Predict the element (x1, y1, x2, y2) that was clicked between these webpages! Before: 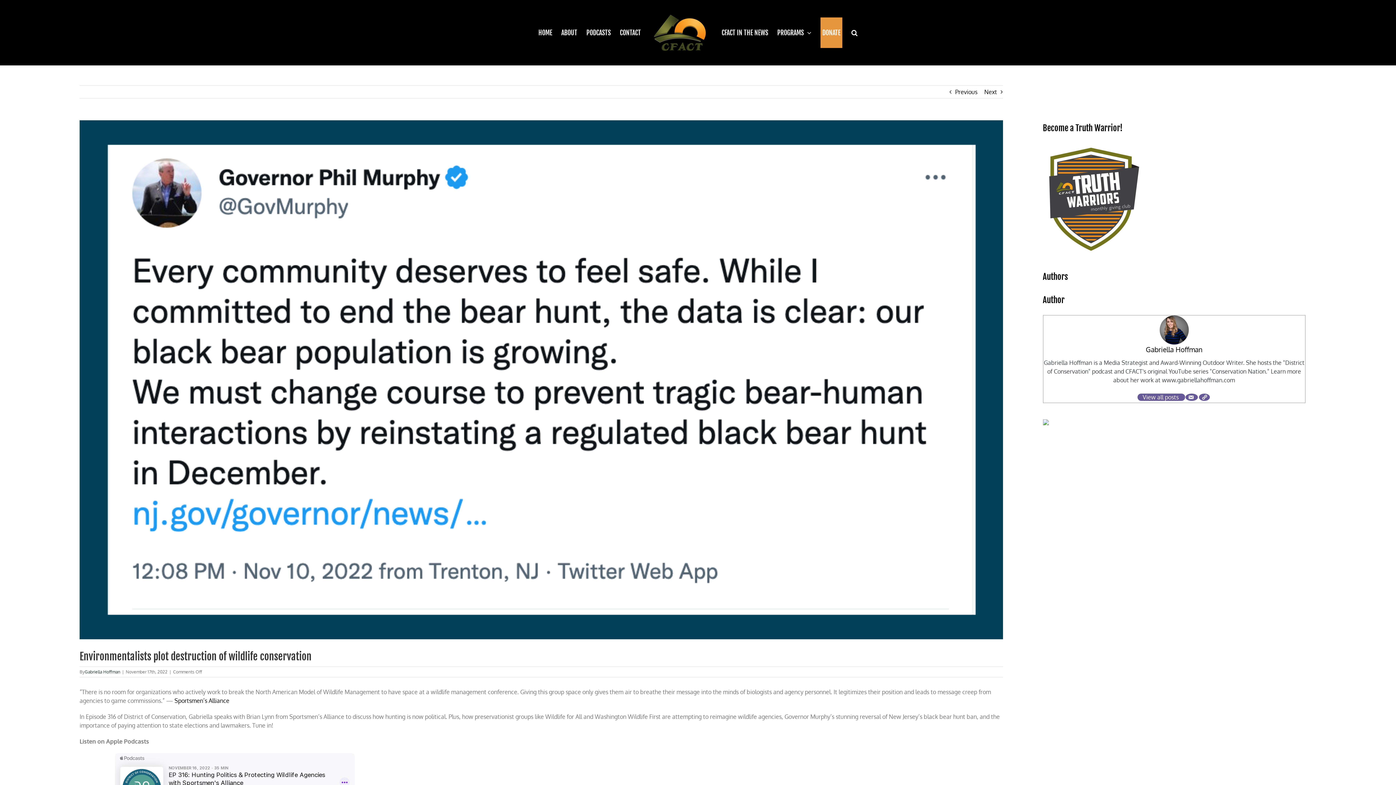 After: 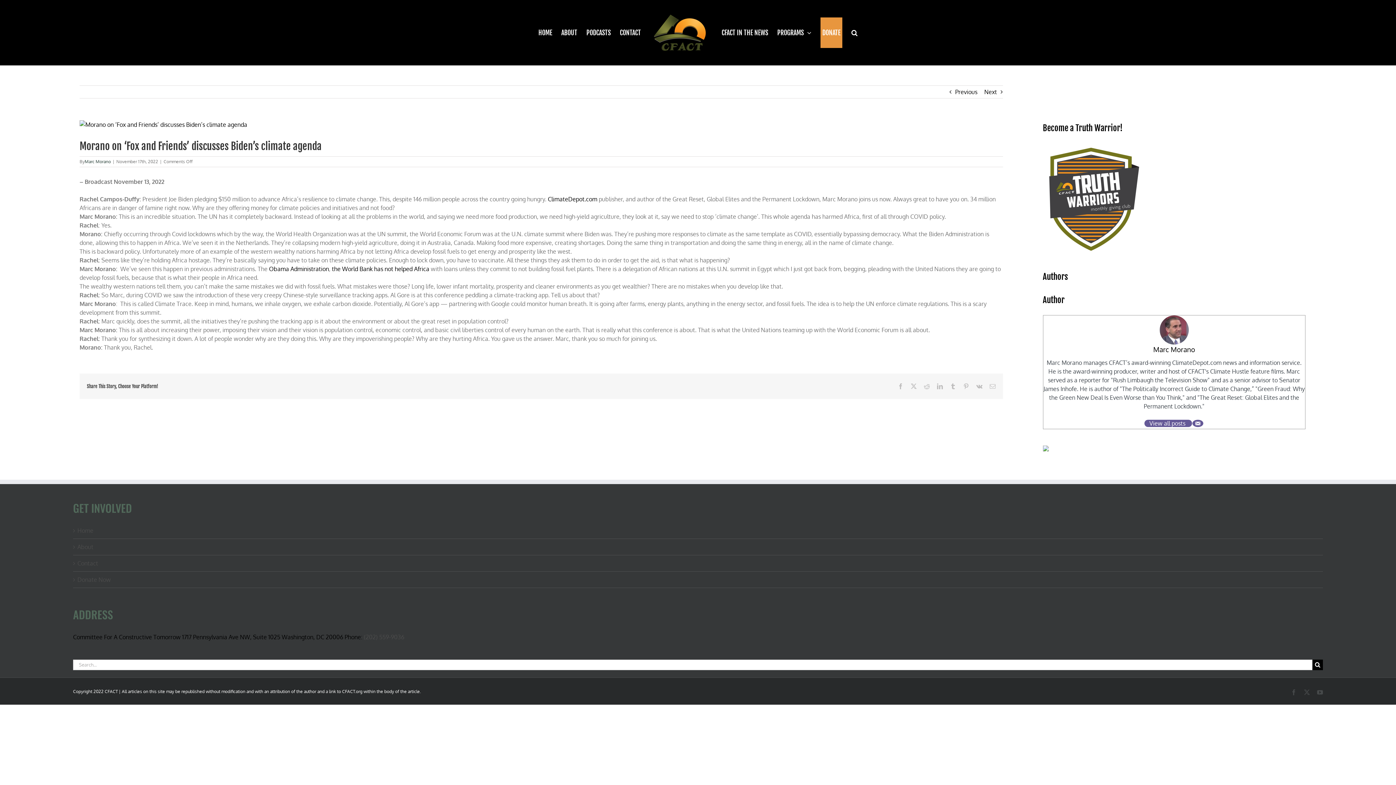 Action: label: Previous bbox: (955, 85, 977, 98)